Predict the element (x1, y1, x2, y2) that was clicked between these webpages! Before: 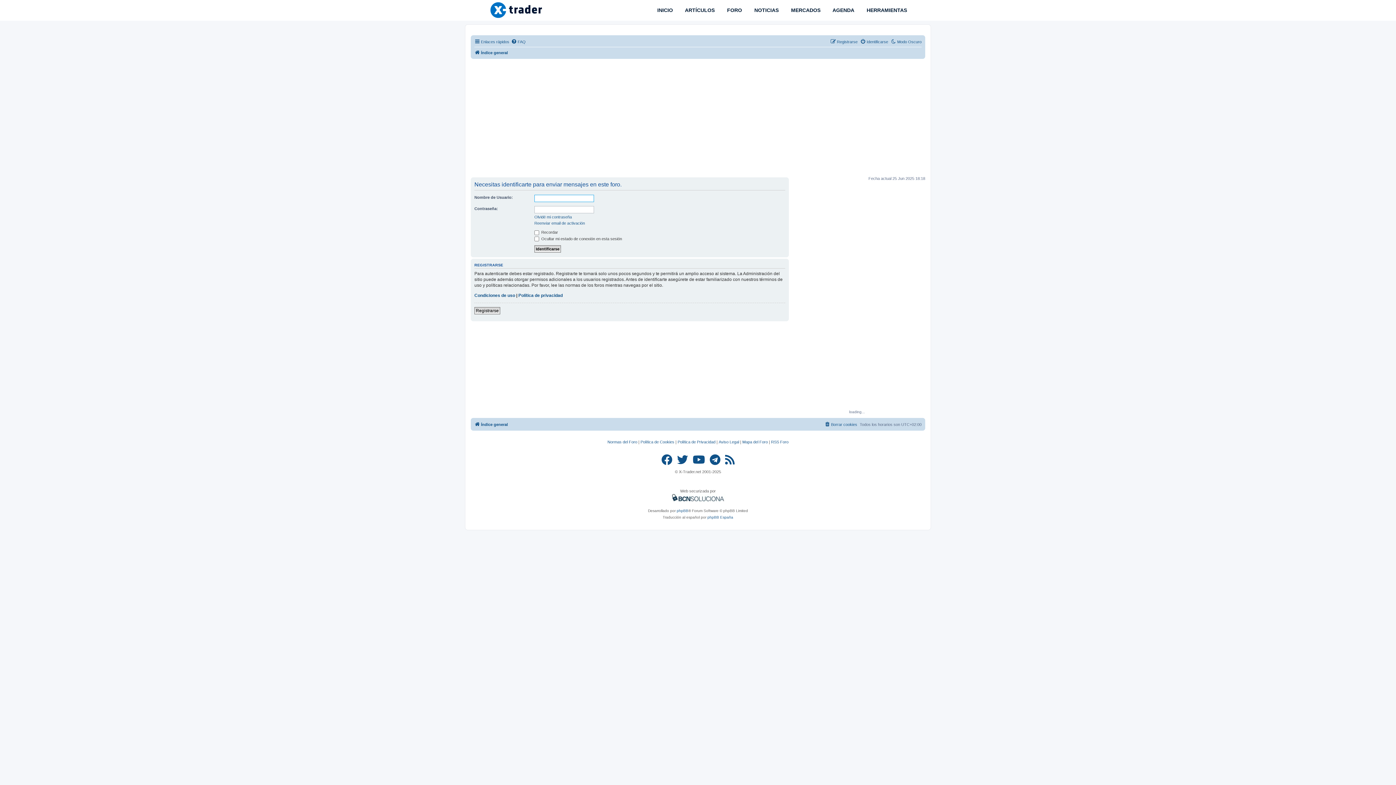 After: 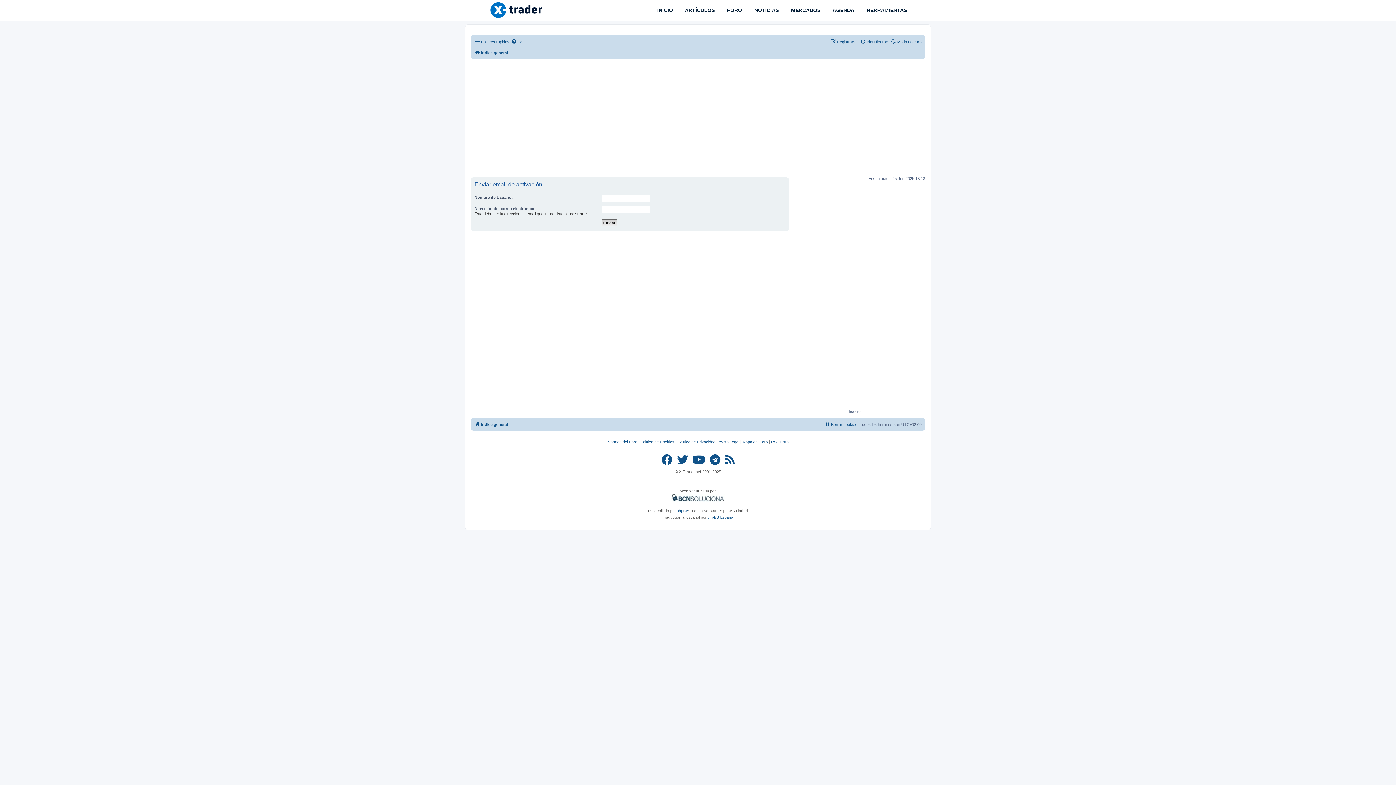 Action: bbox: (534, 220, 585, 225) label: Reenviar email de activación